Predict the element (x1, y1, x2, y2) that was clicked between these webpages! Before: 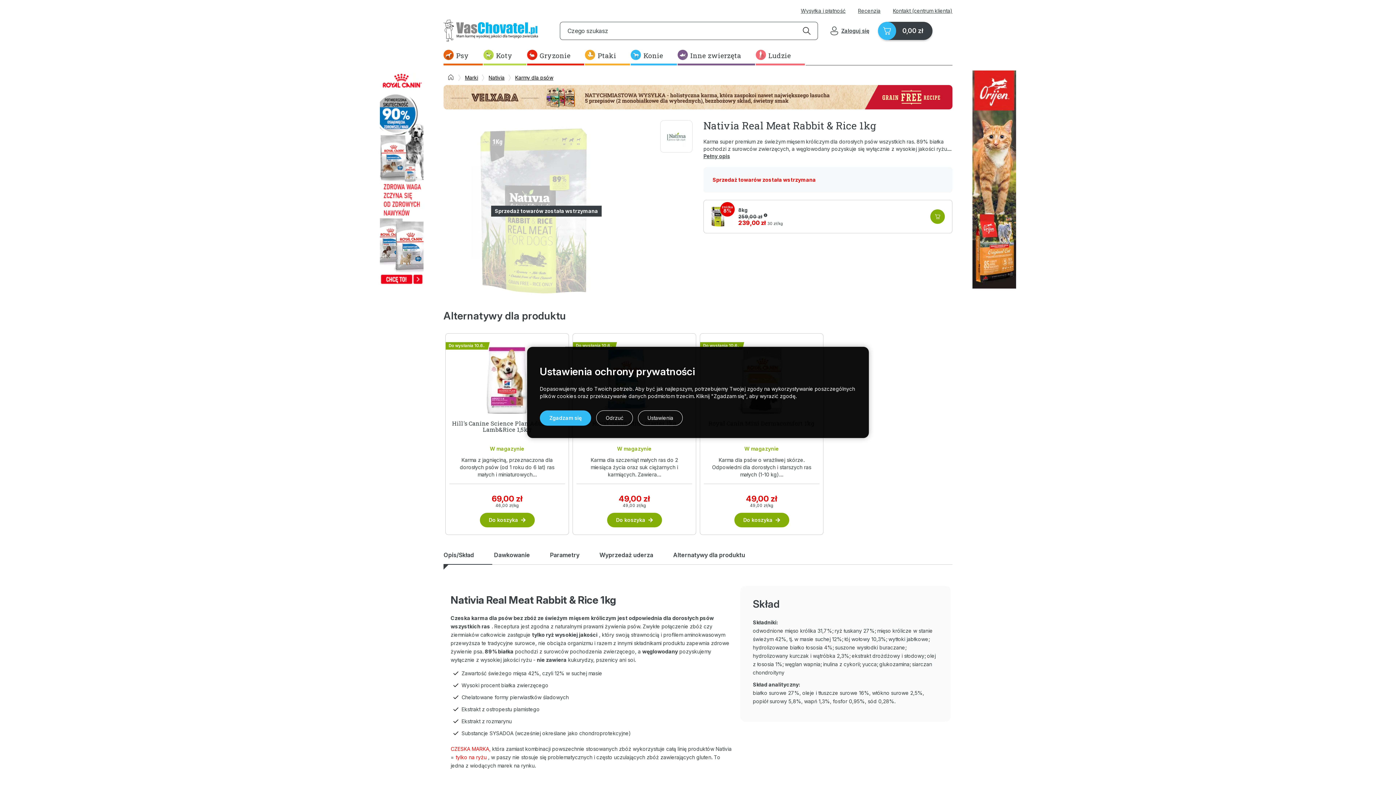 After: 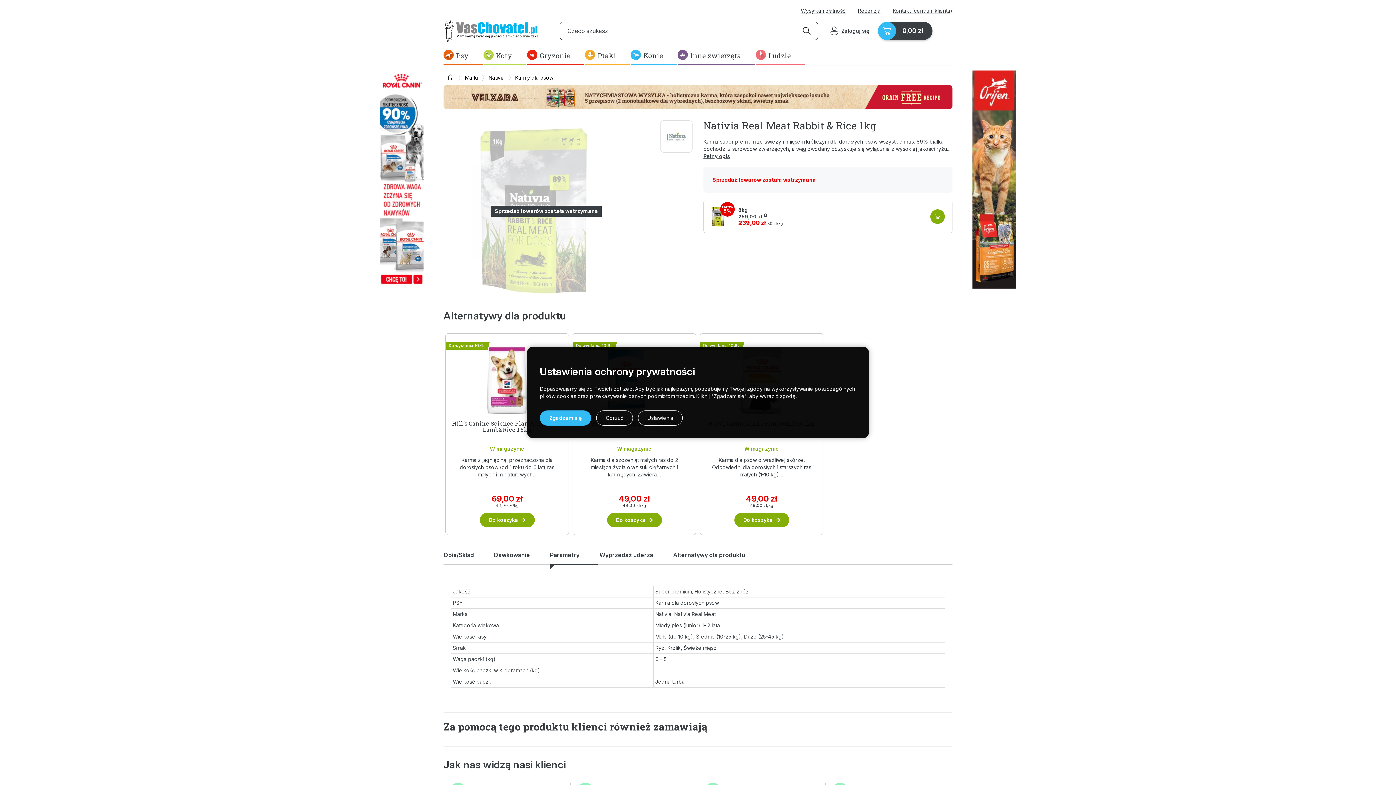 Action: bbox: (550, 546, 597, 565) label: Parametry